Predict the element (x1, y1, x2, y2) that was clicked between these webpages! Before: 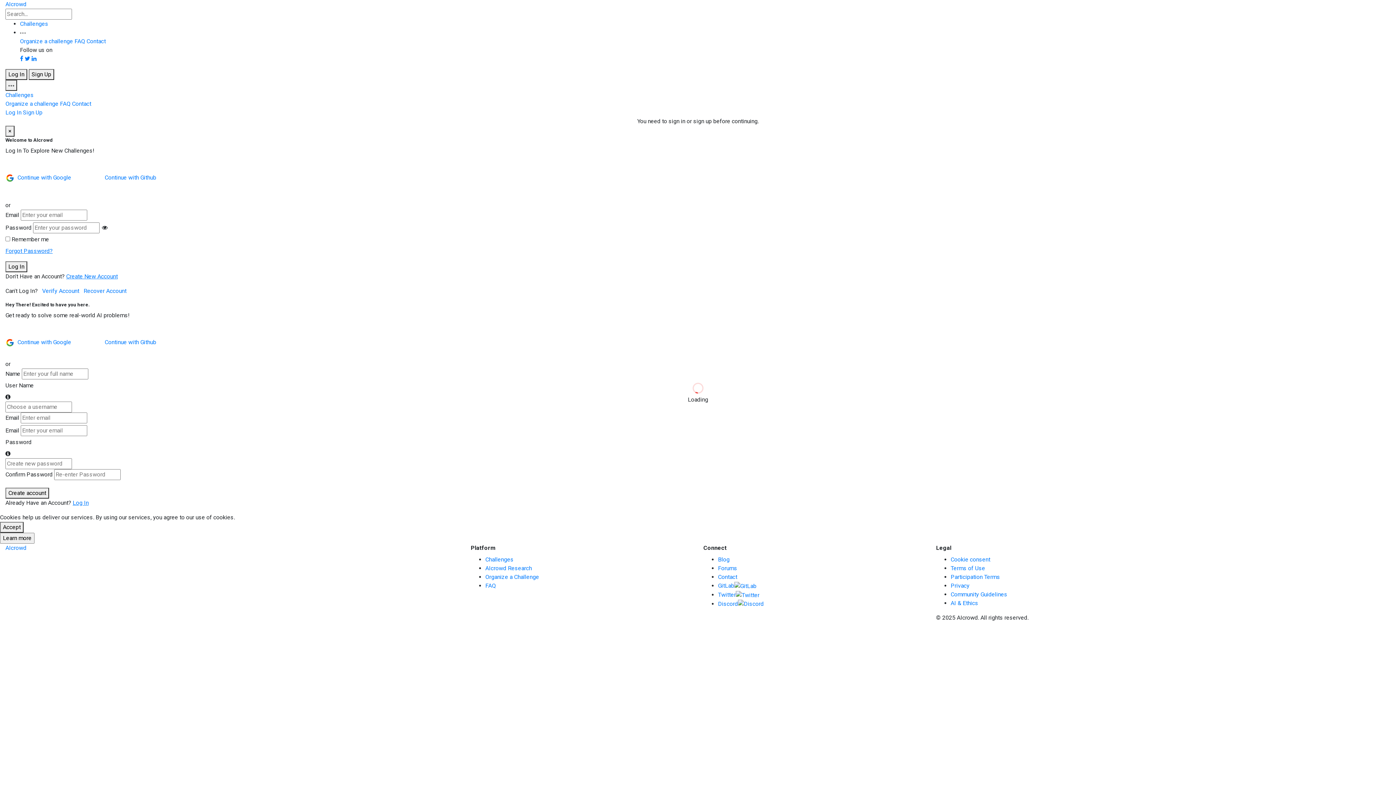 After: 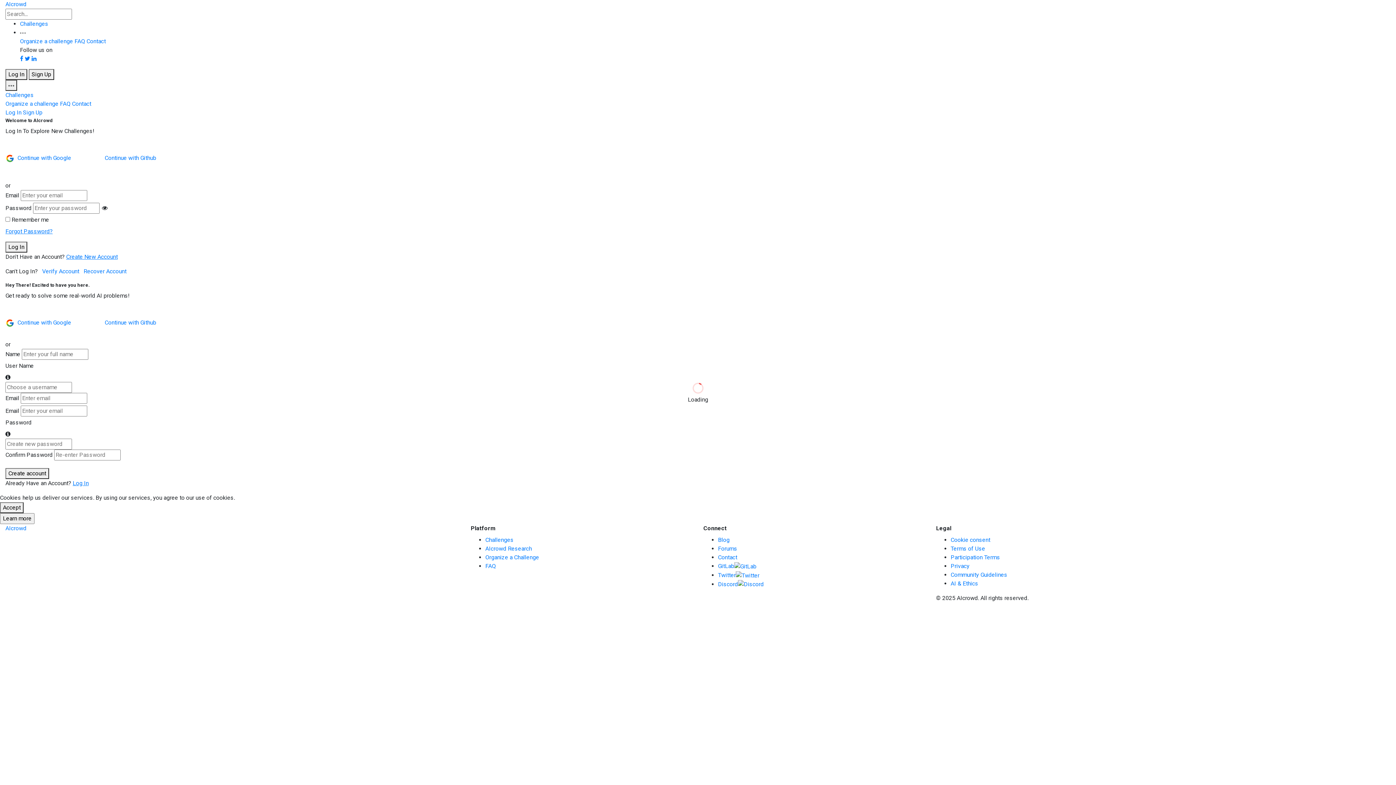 Action: bbox: (5, 70, 28, 77) label: Log In 